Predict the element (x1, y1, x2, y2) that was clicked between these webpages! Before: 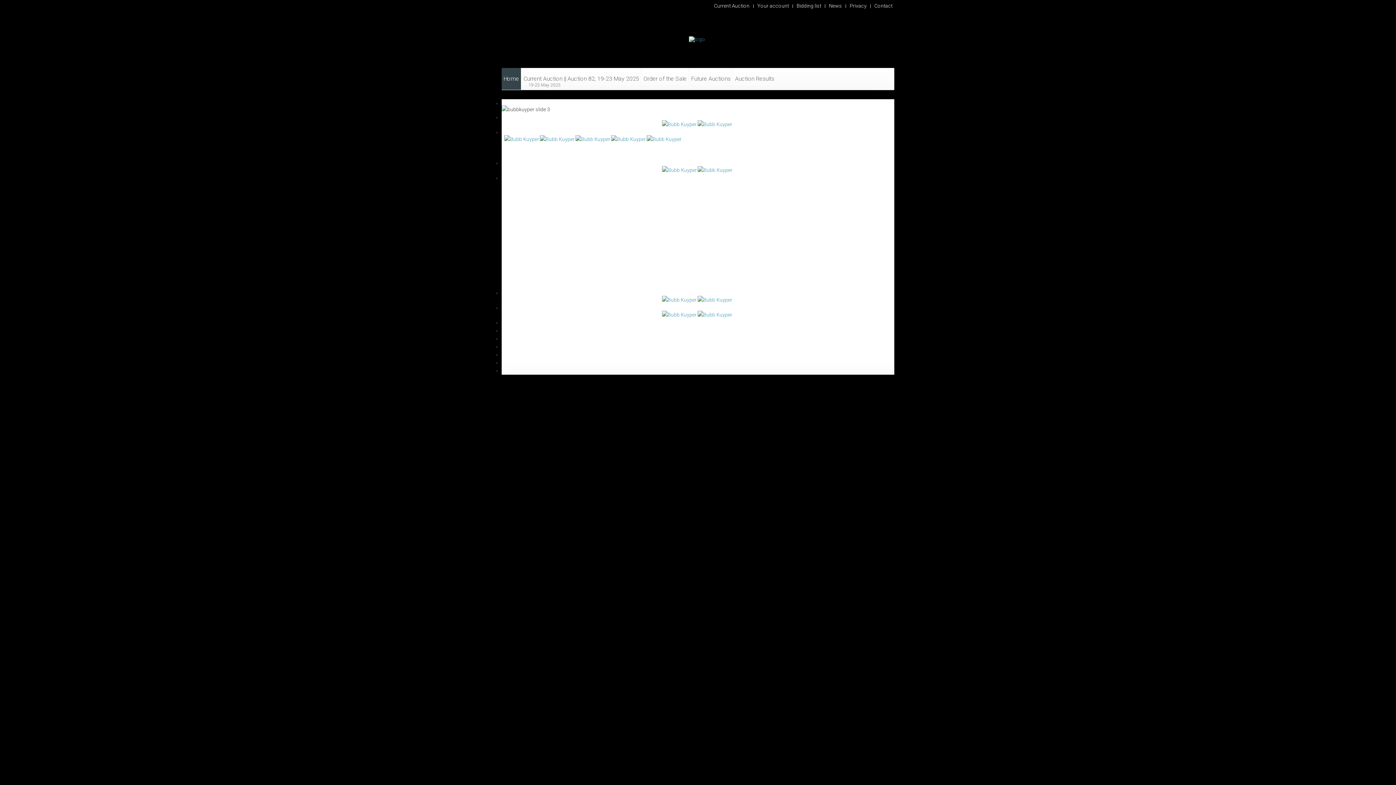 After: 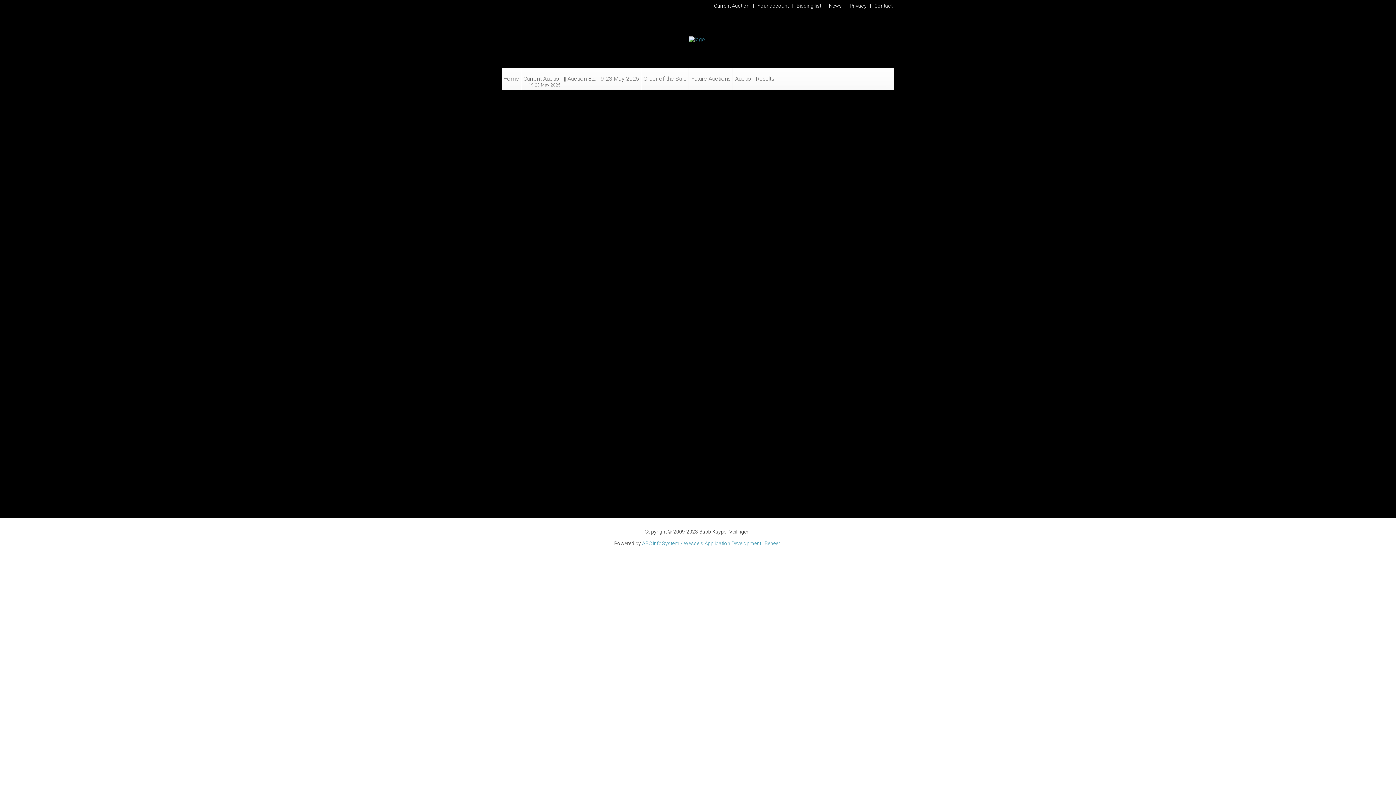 Action: label: Your account bbox: (757, 1, 789, 9)